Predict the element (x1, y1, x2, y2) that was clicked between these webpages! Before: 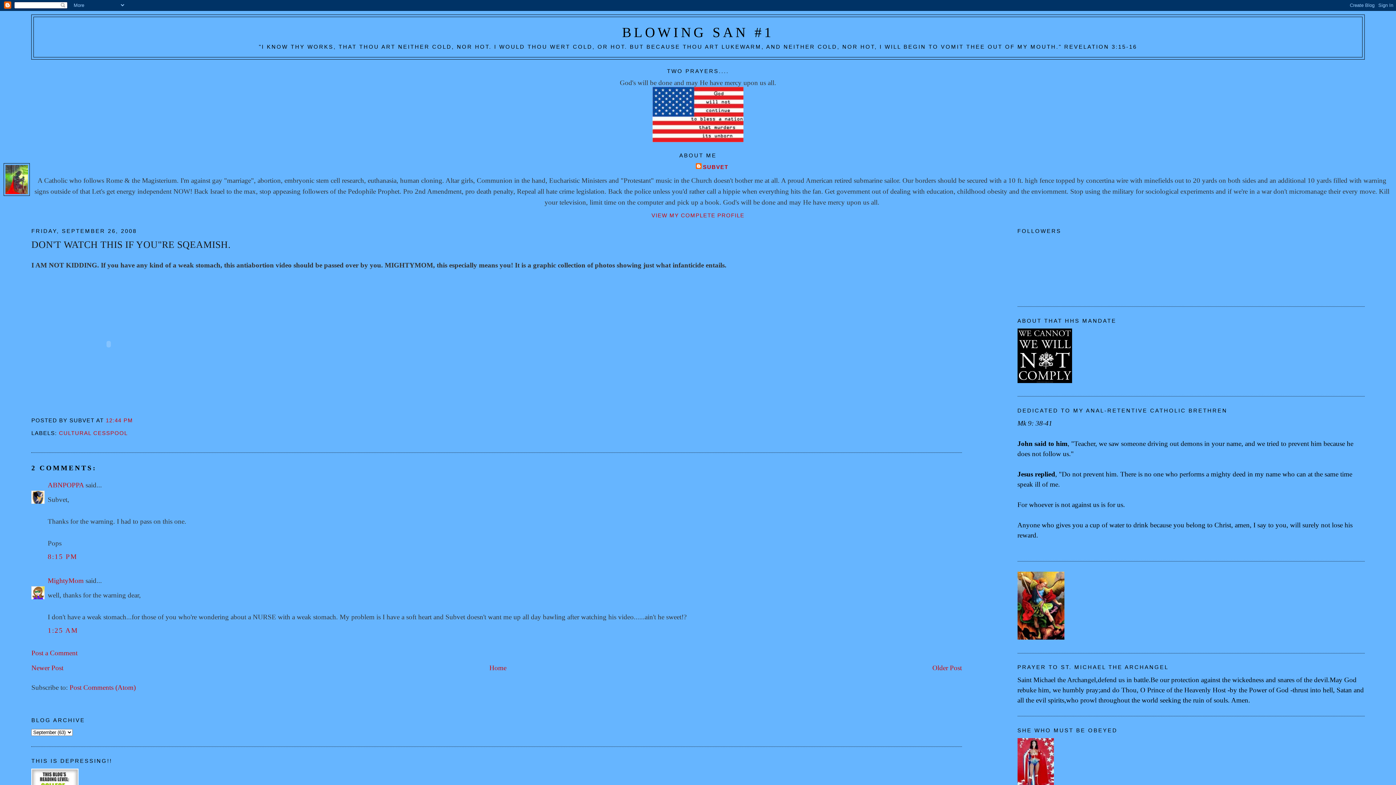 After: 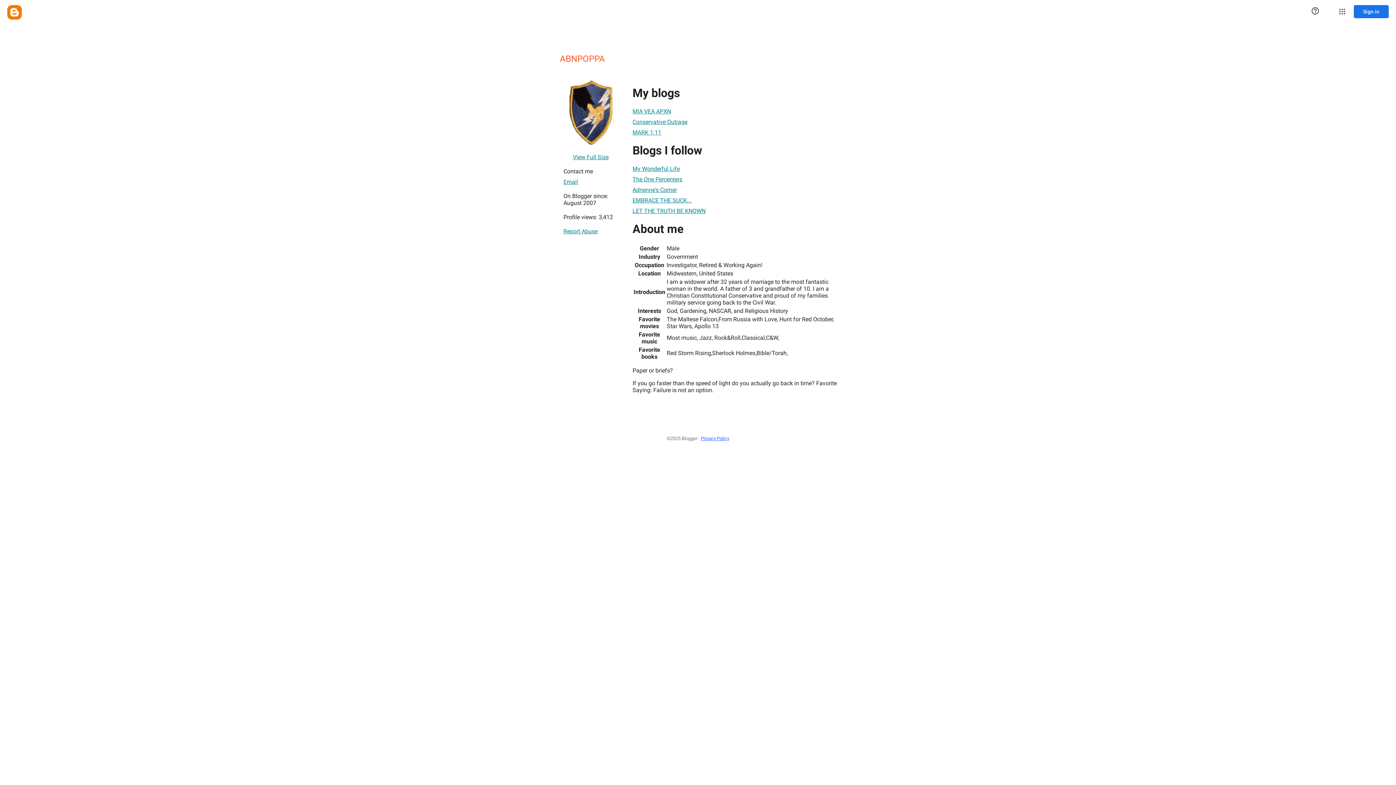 Action: label: ABNPOPPA bbox: (47, 481, 83, 489)